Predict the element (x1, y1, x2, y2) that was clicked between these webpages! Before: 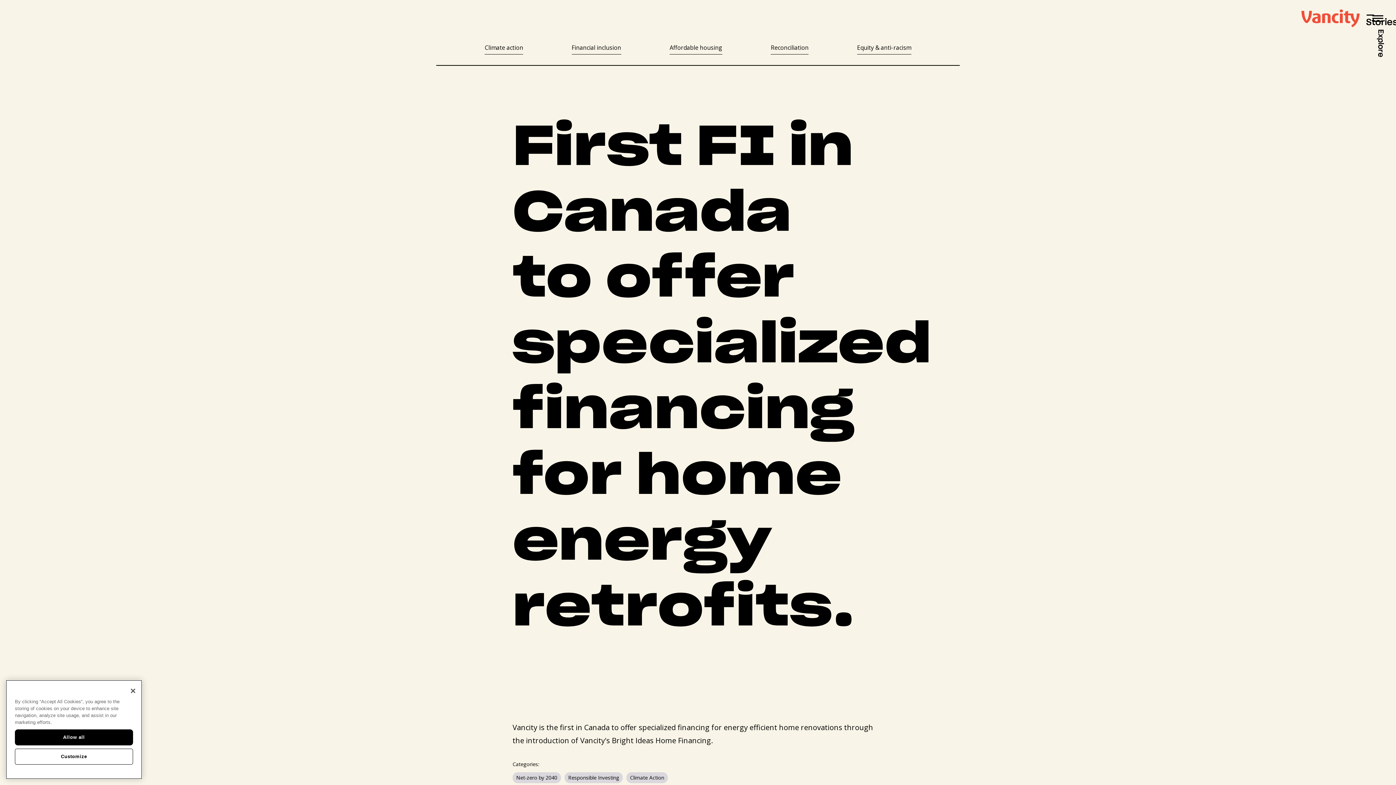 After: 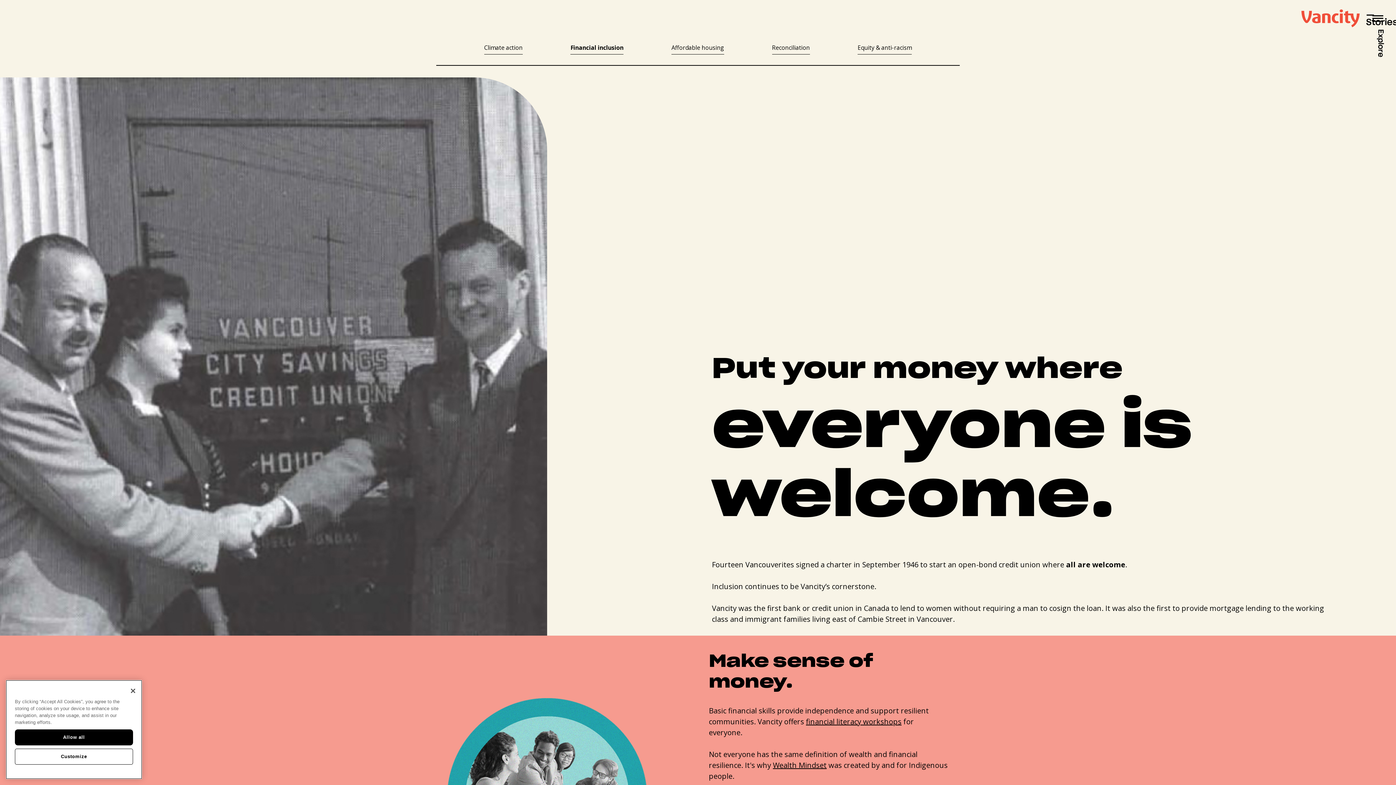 Action: label: Financial inclusion bbox: (571, 44, 621, 54)